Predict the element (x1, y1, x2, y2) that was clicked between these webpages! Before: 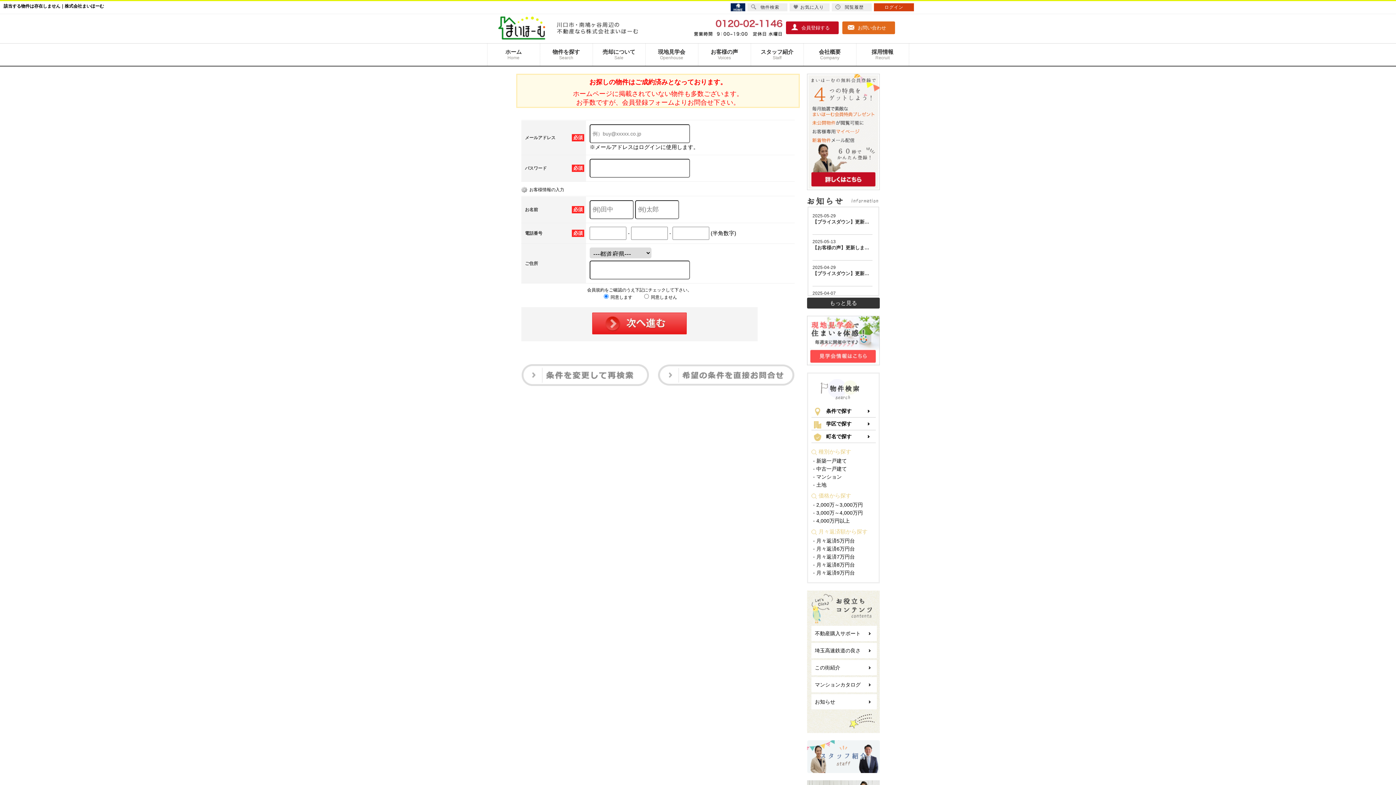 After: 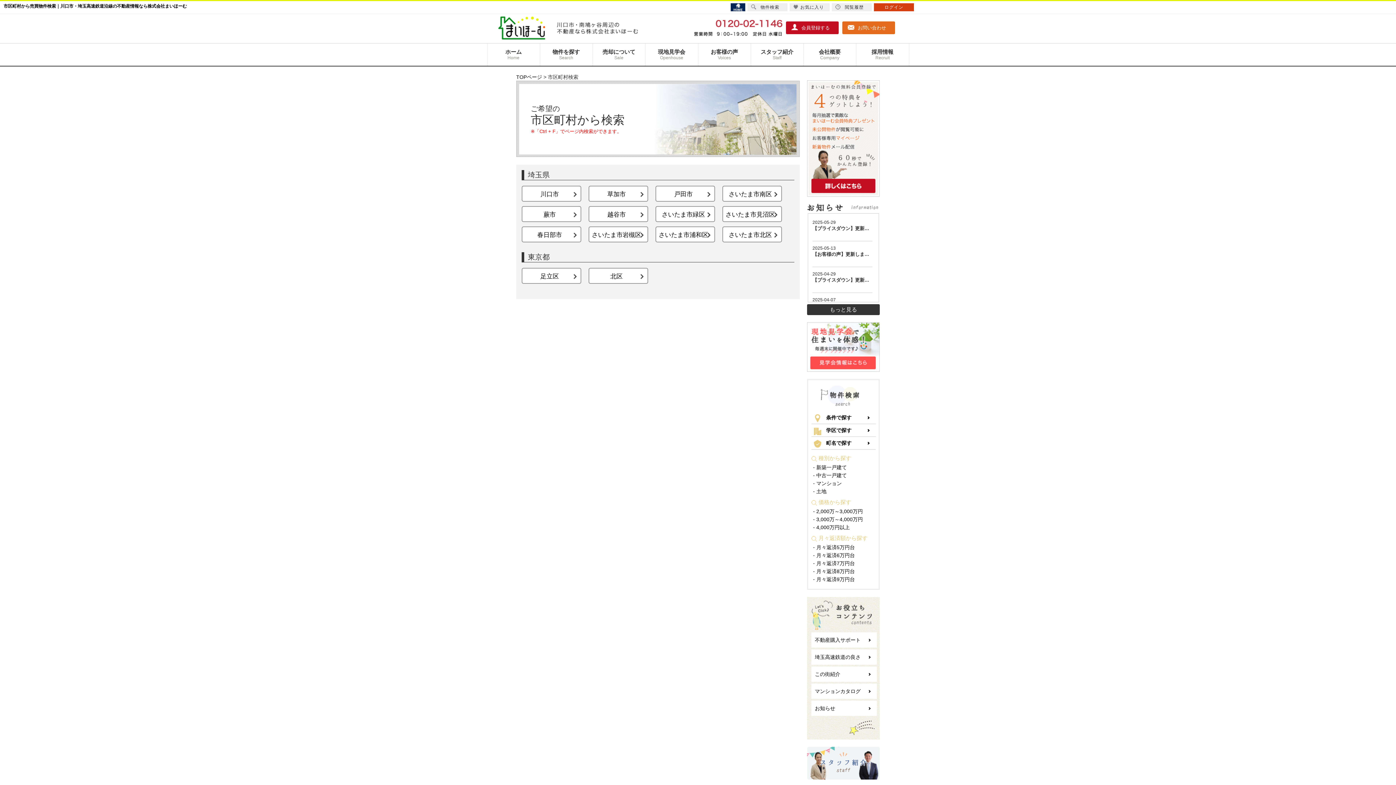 Action: label: 町名で探す bbox: (811, 430, 875, 442)